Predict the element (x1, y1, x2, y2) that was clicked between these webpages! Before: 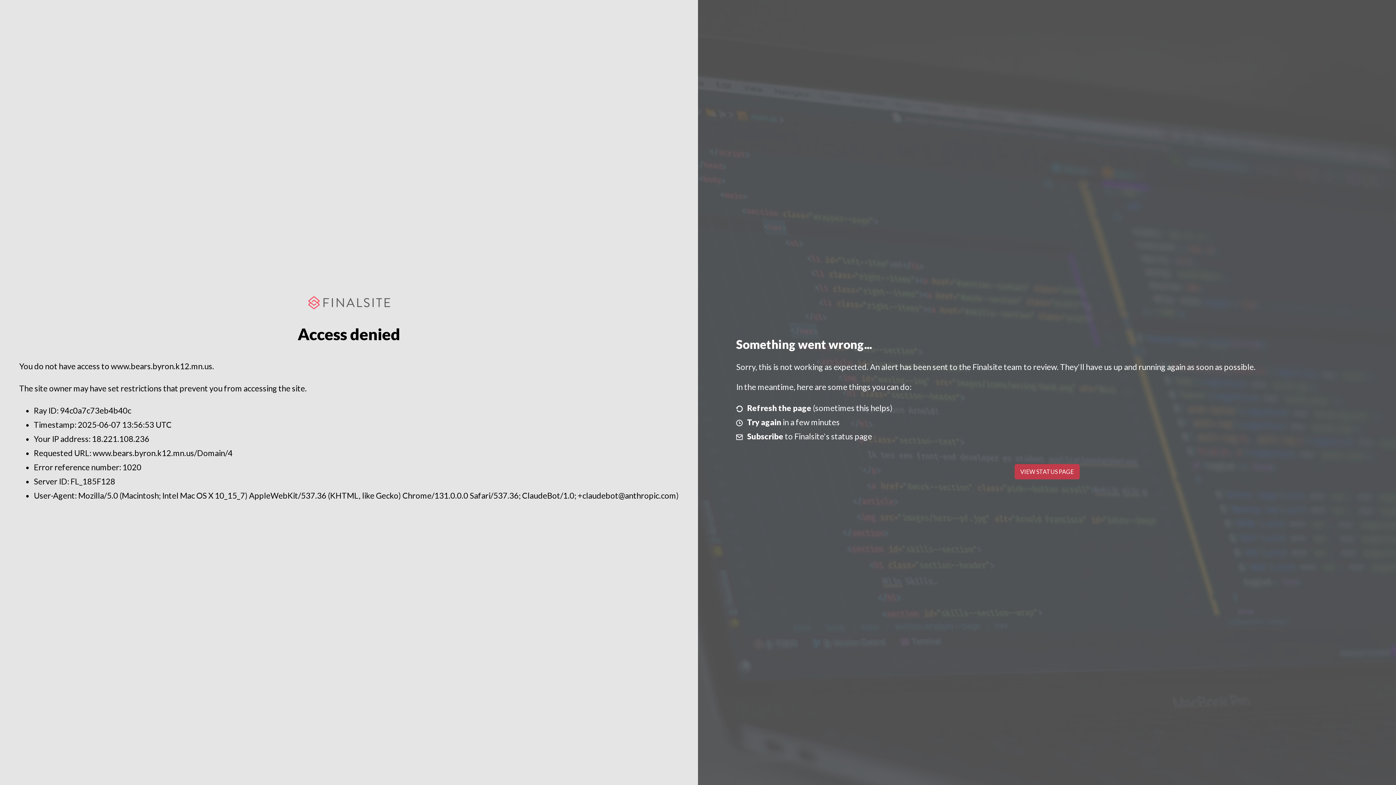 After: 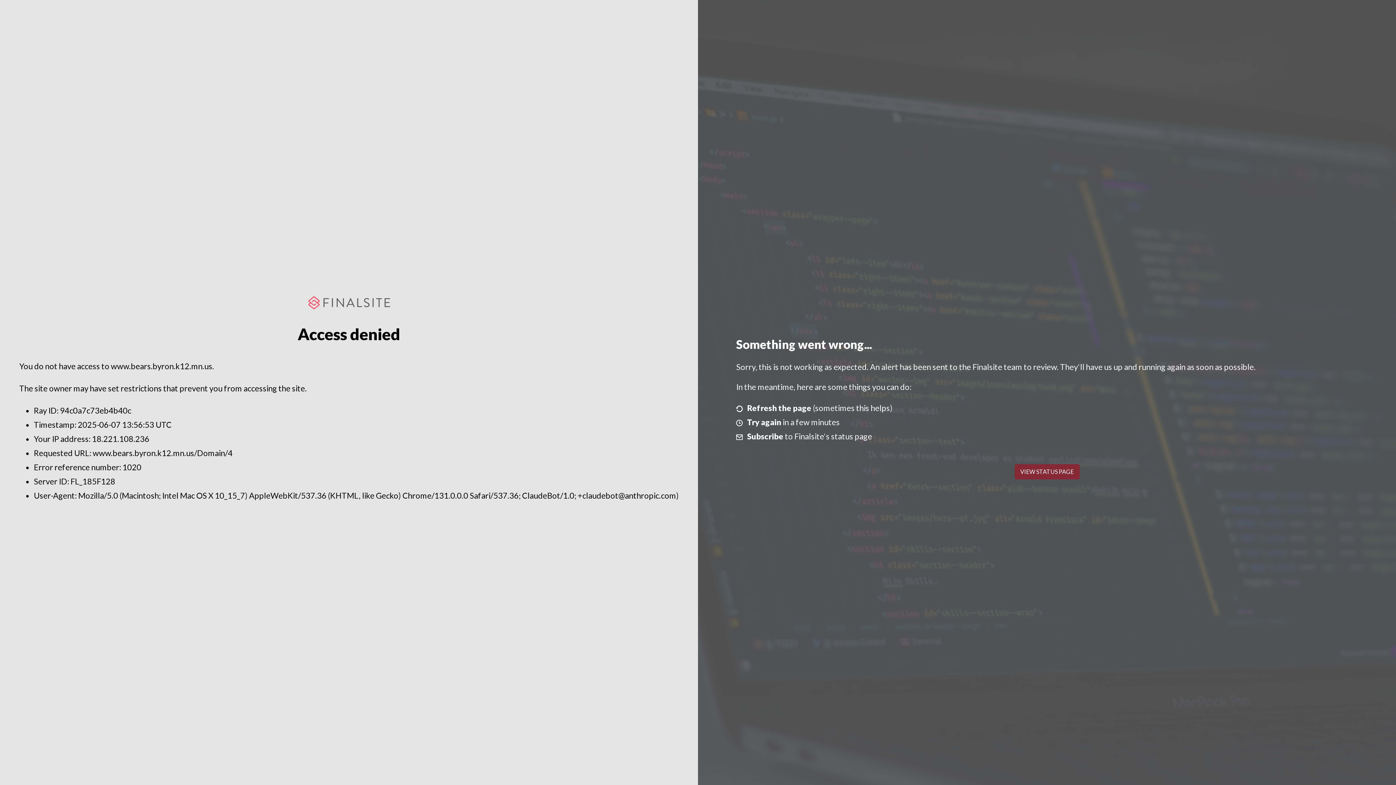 Action: bbox: (1014, 464, 1079, 479) label: VIEW STATUS PAGE